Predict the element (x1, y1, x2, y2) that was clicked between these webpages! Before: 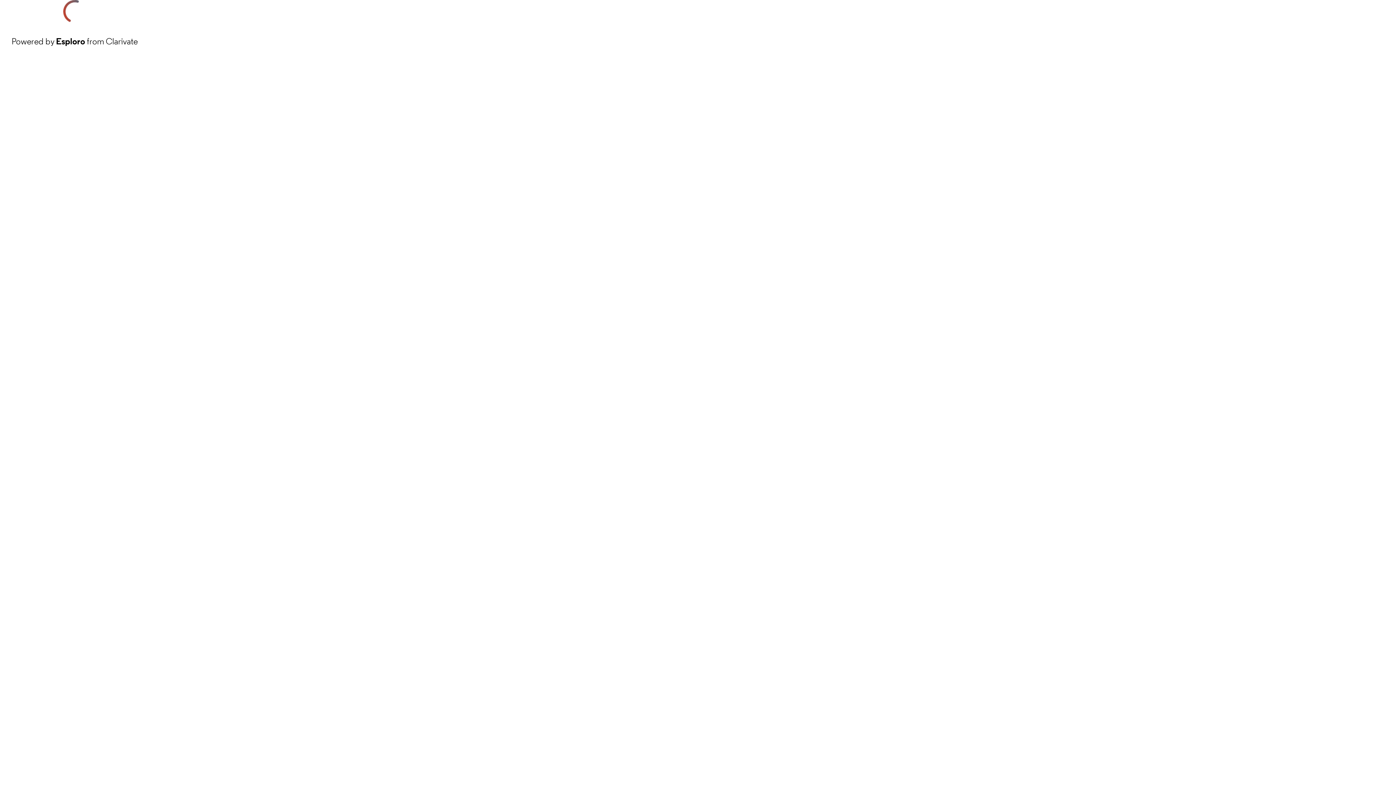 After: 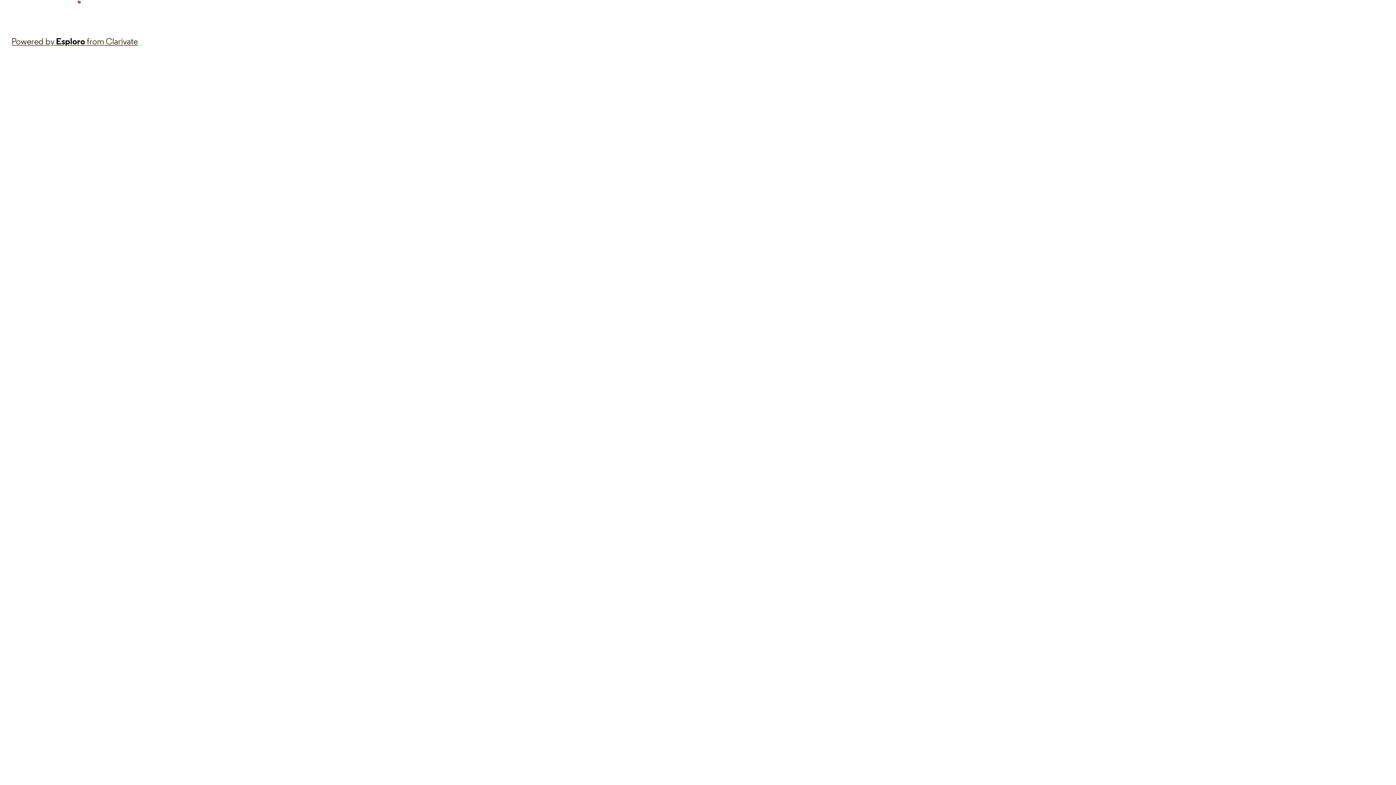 Action: label: Powered by Esploro from Clarivate bbox: (11, 34, 137, 48)